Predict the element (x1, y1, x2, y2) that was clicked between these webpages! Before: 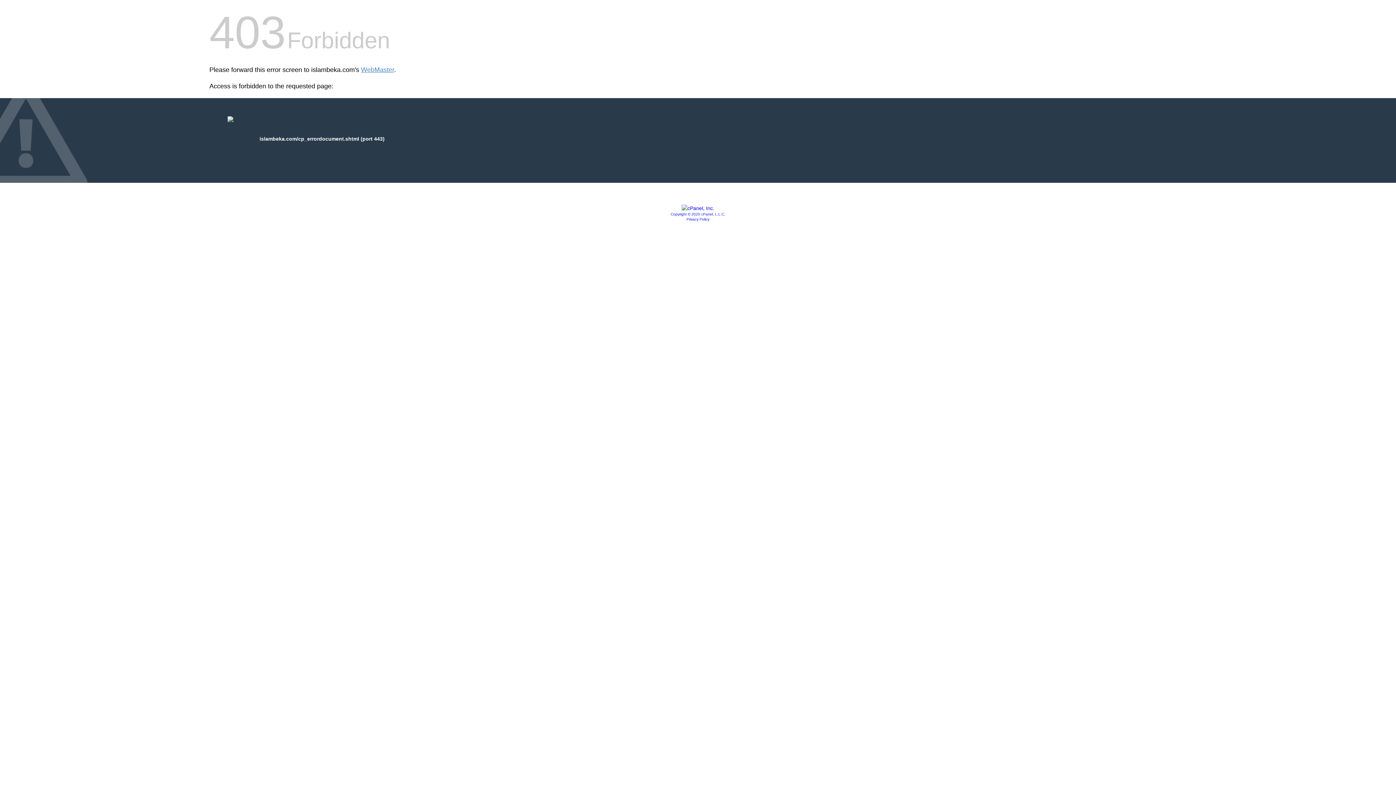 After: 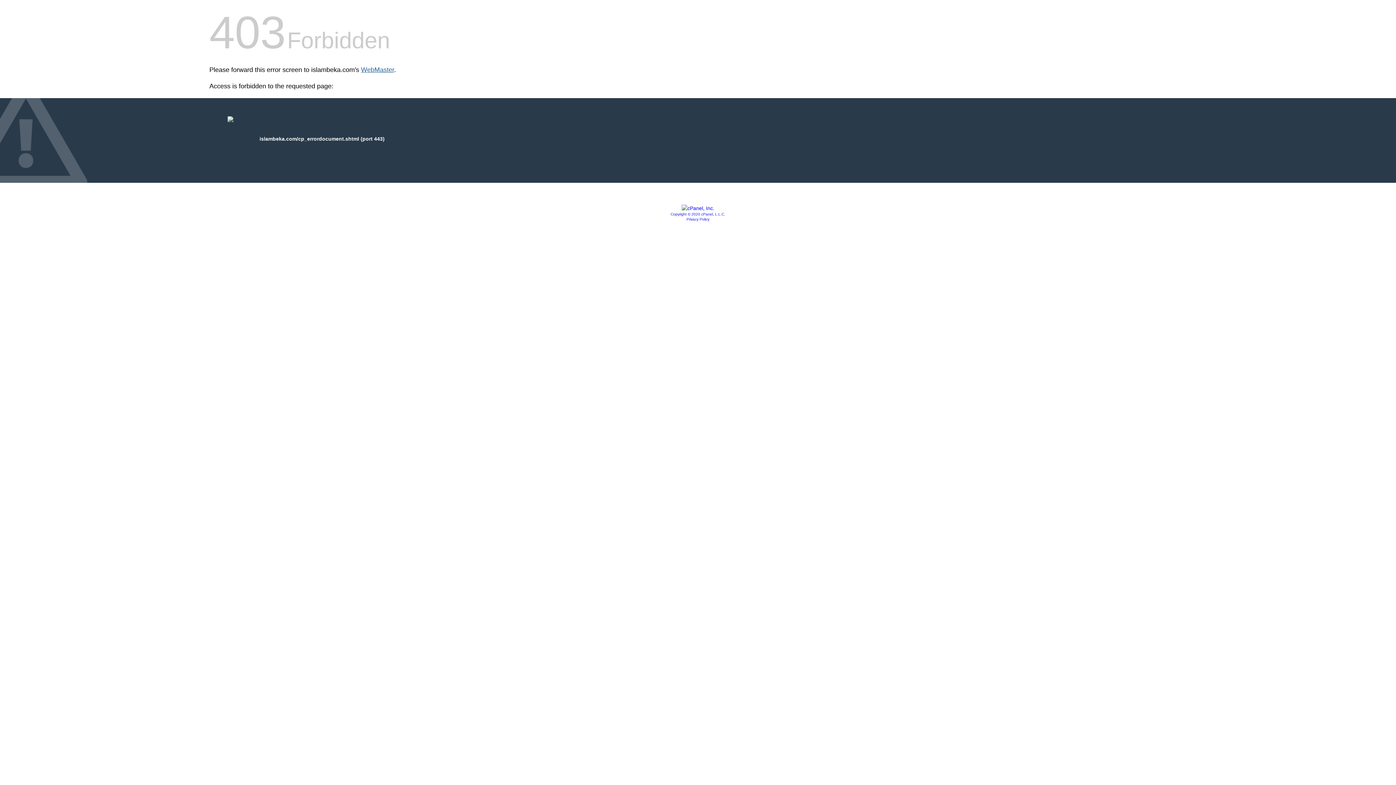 Action: label: WebMaster bbox: (361, 66, 394, 73)